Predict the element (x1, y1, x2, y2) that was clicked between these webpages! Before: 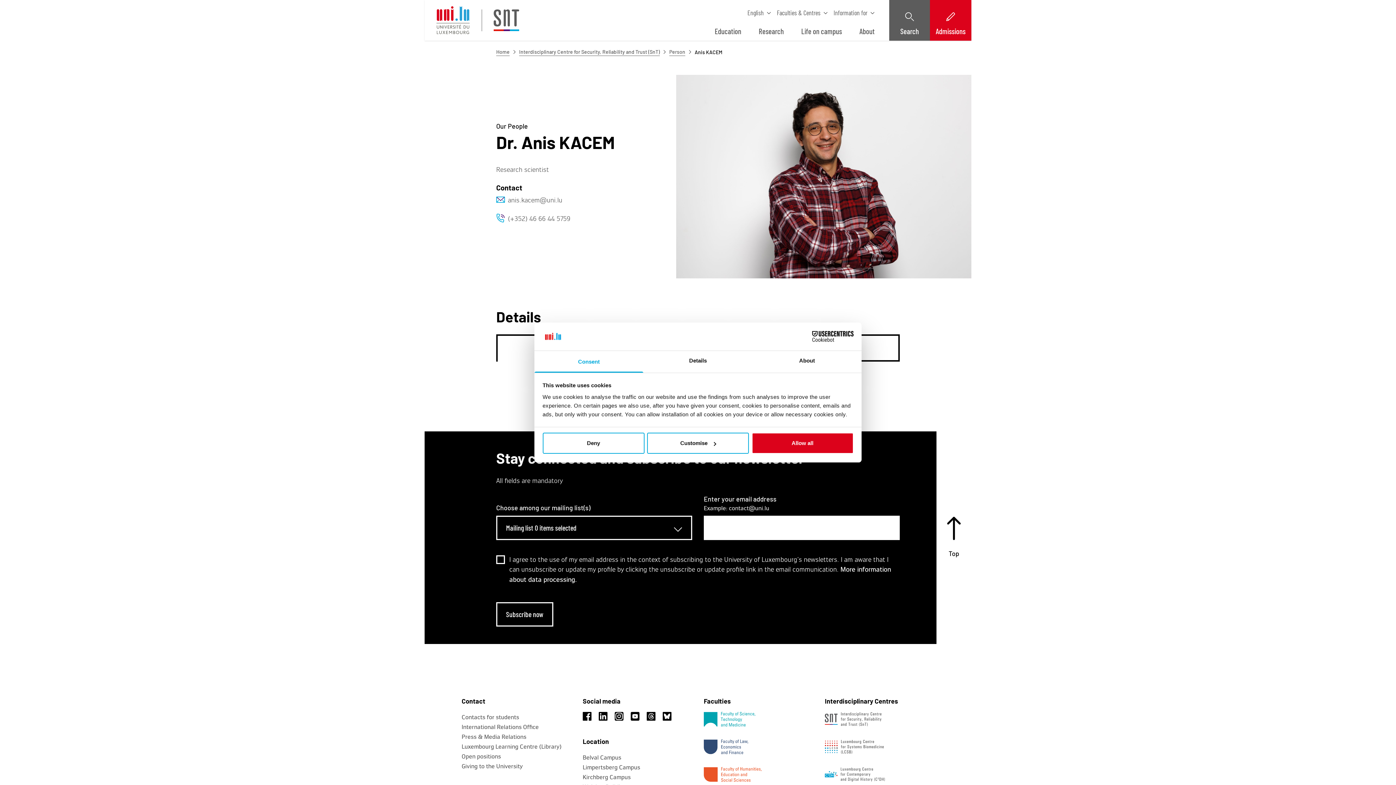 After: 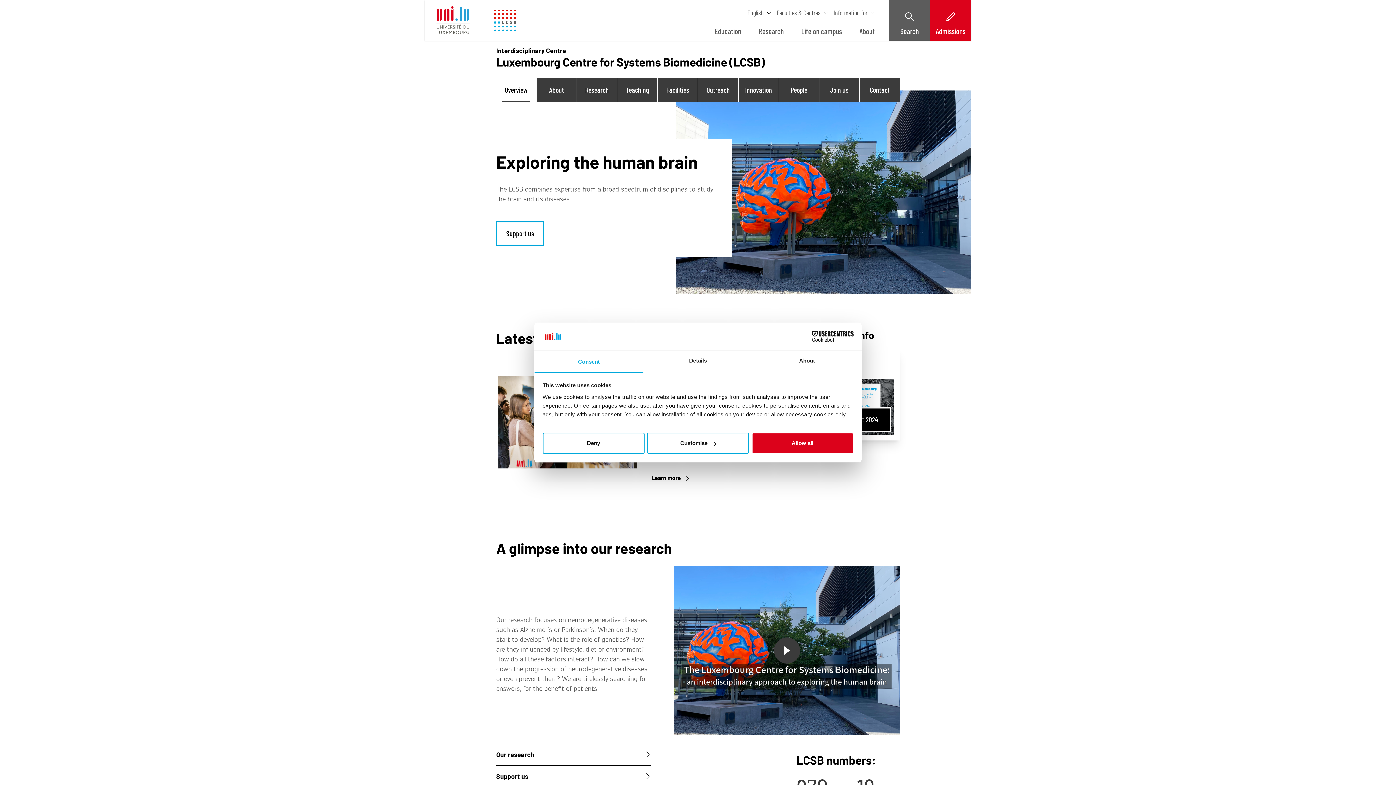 Action: bbox: (825, 740, 934, 758)